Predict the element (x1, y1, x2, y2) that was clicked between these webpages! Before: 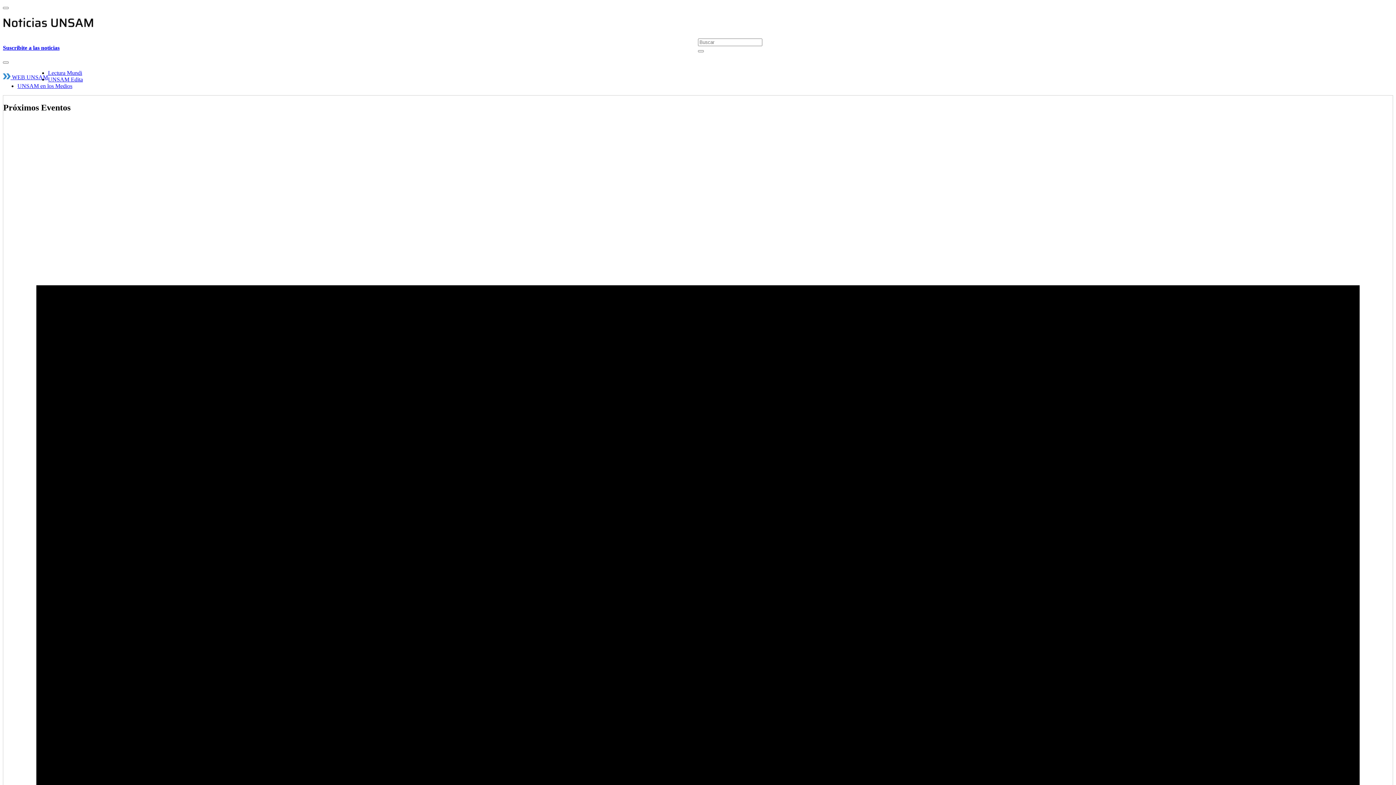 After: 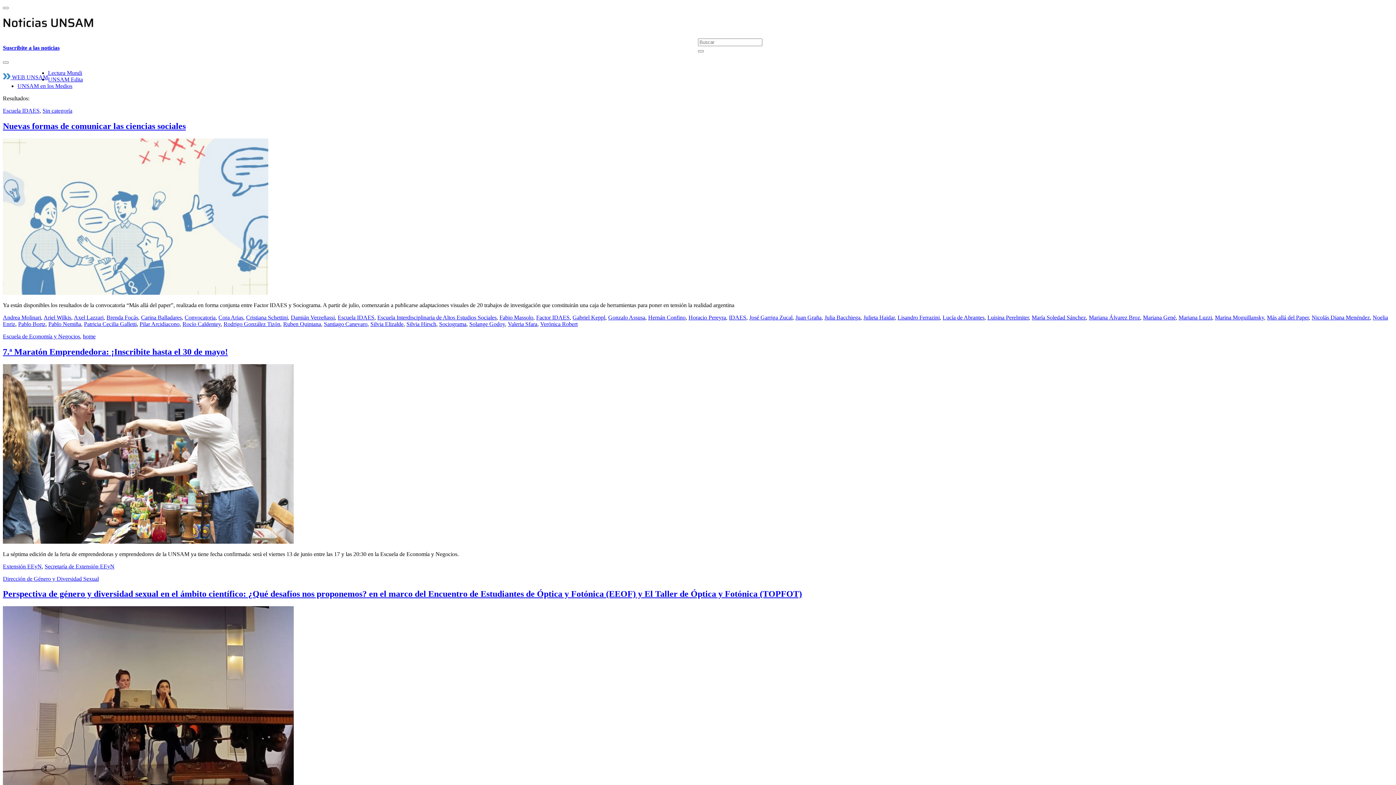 Action: bbox: (698, 50, 704, 52)